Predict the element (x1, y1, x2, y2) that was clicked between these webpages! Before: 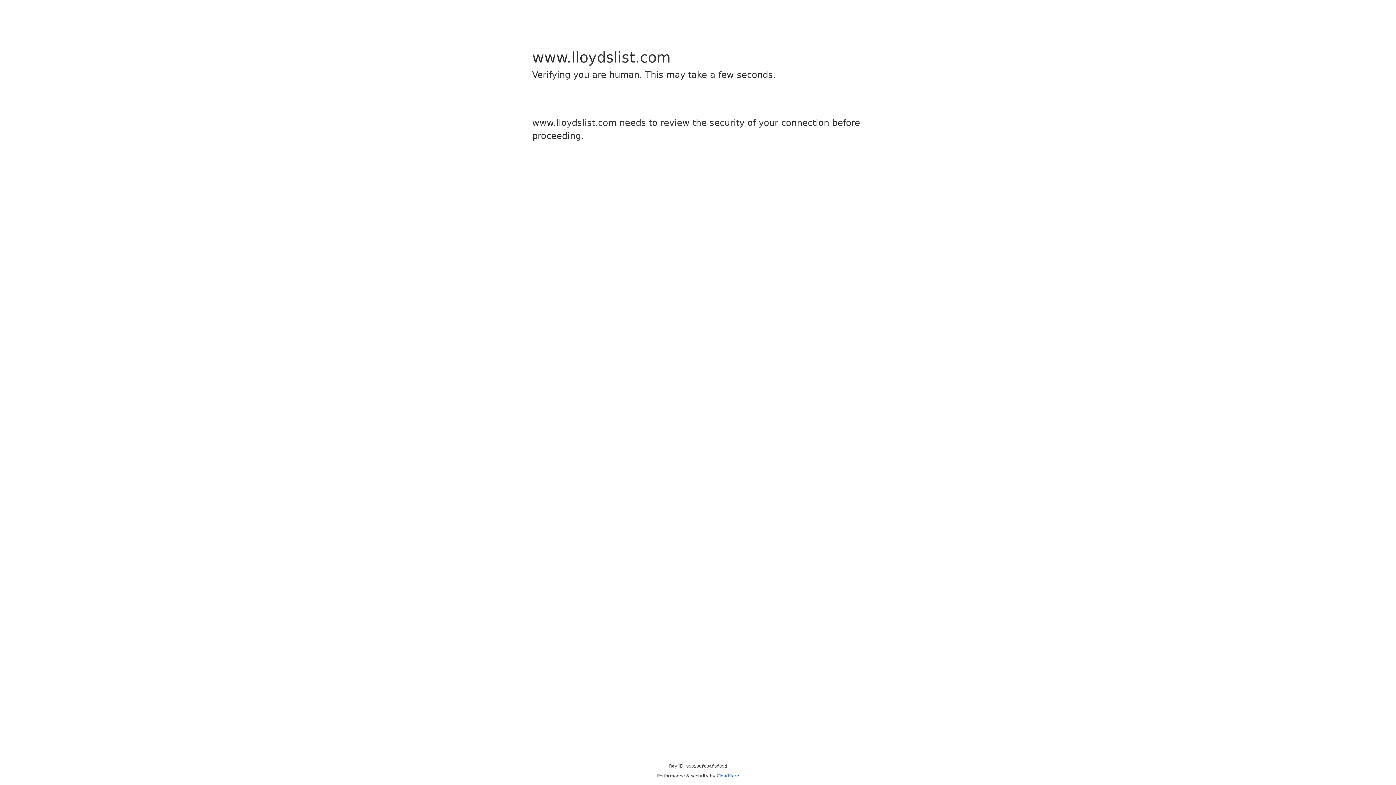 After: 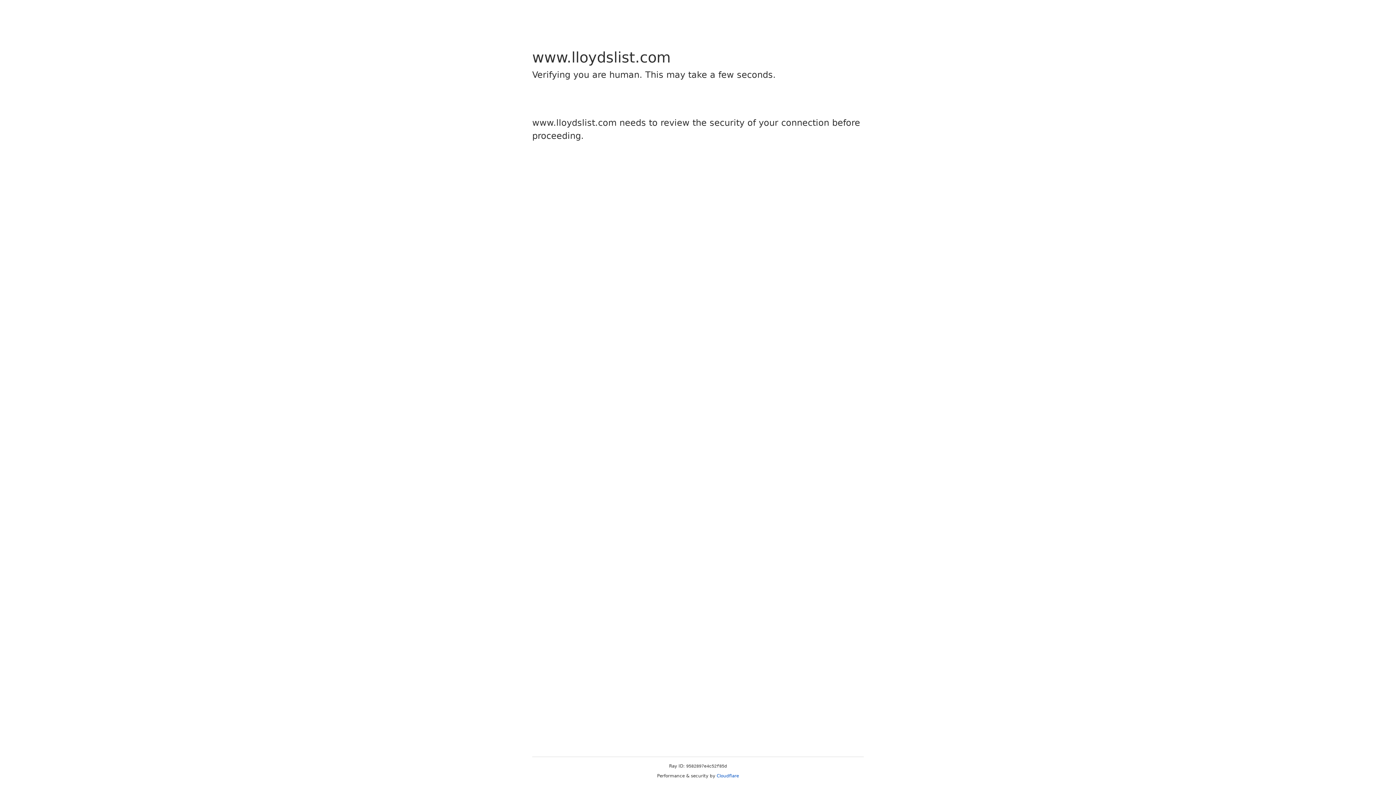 Action: label: Cloudflare bbox: (716, 773, 739, 778)